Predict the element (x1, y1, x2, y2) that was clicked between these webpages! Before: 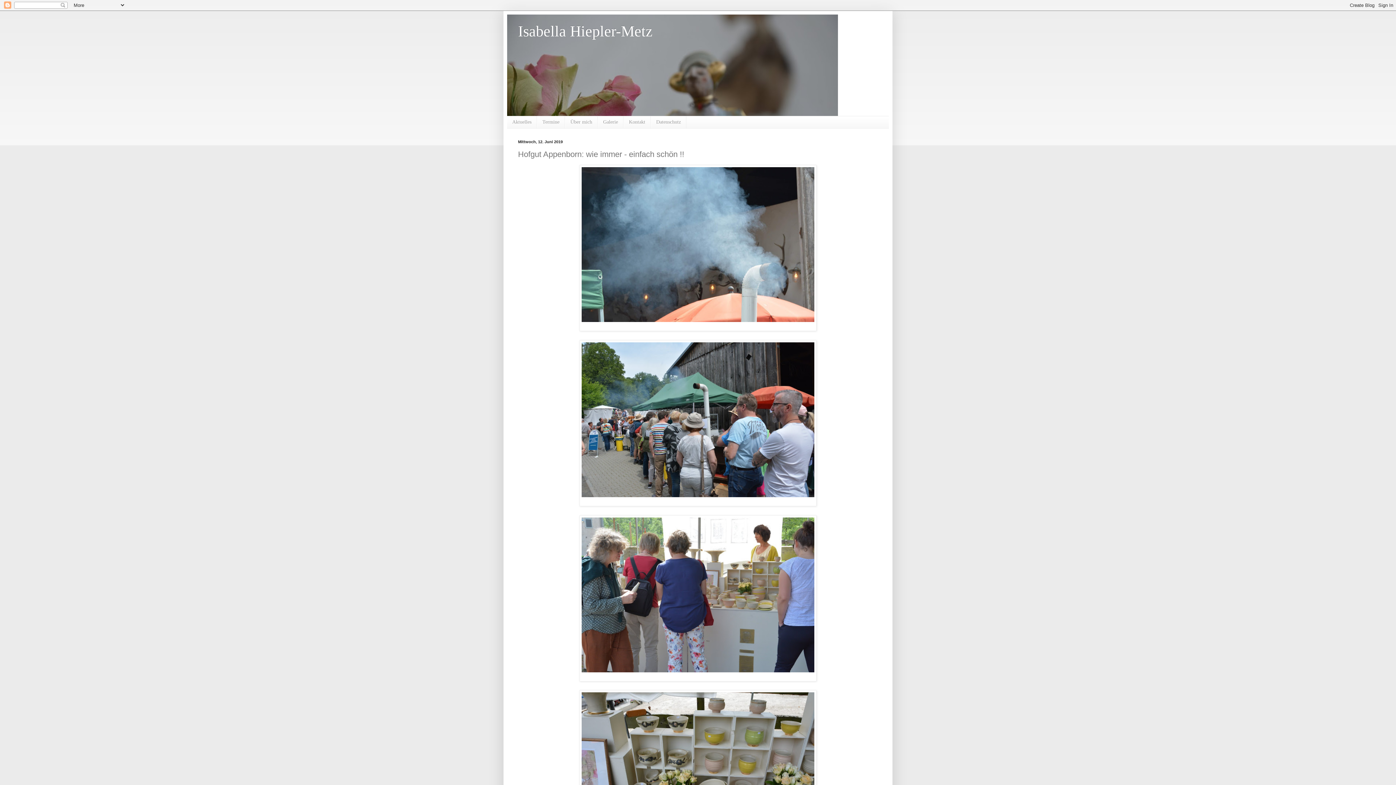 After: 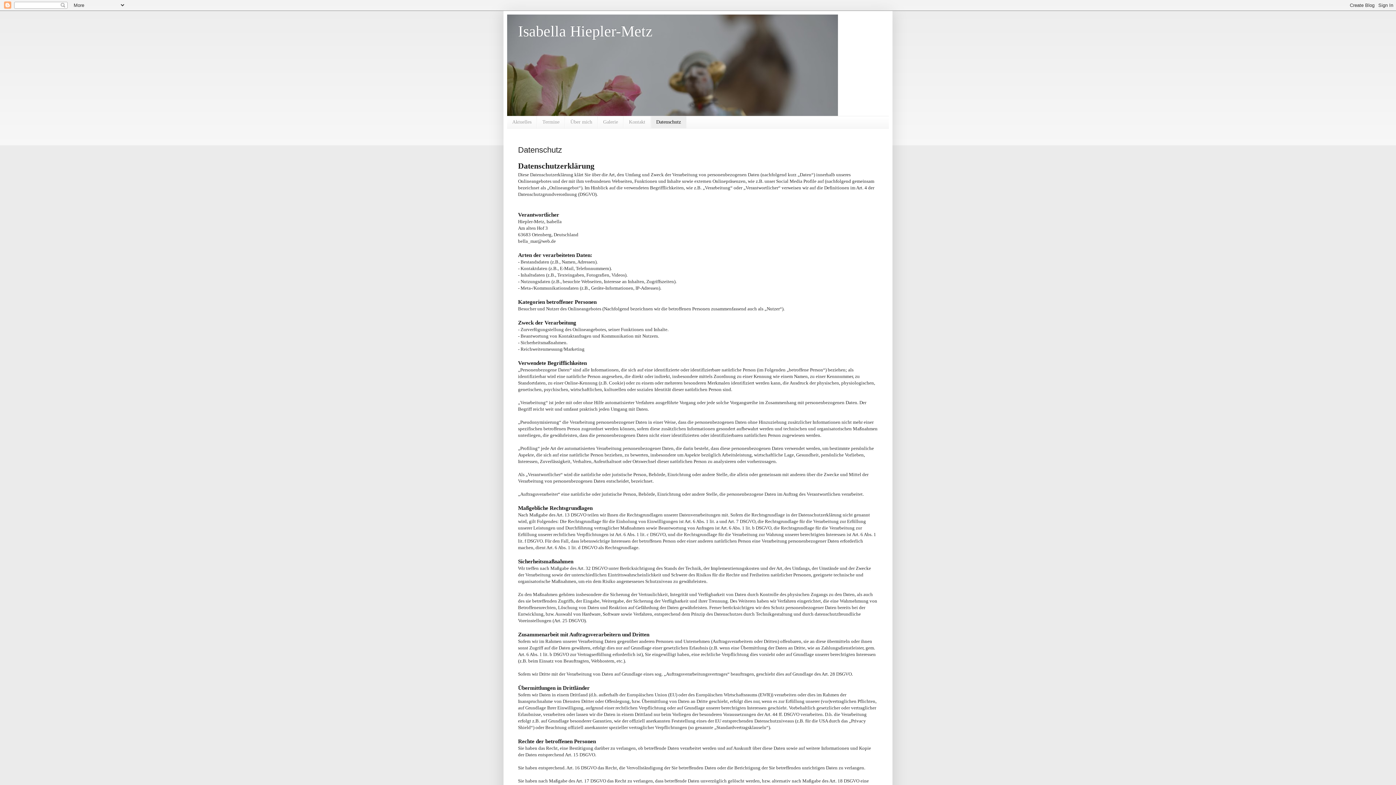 Action: label: Datenschutz bbox: (650, 116, 686, 128)